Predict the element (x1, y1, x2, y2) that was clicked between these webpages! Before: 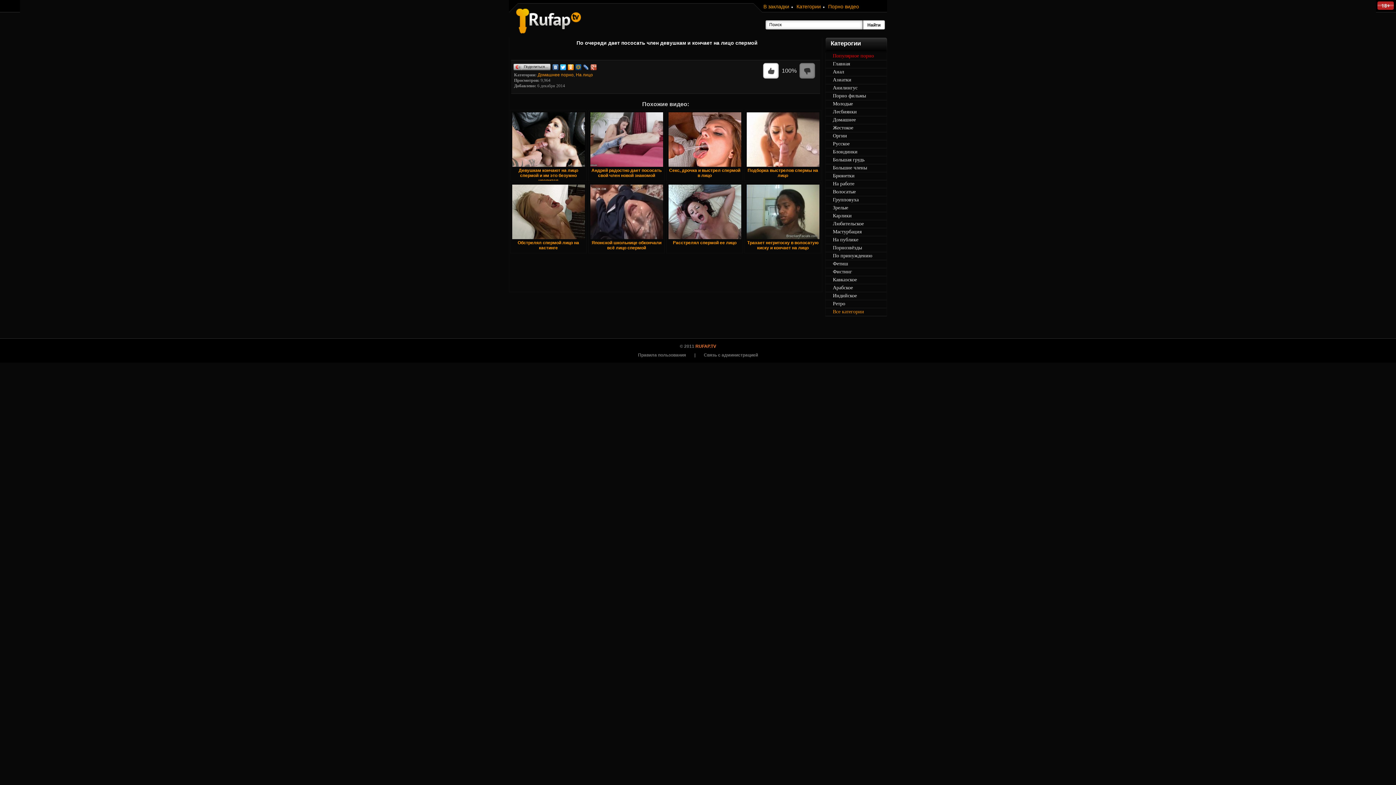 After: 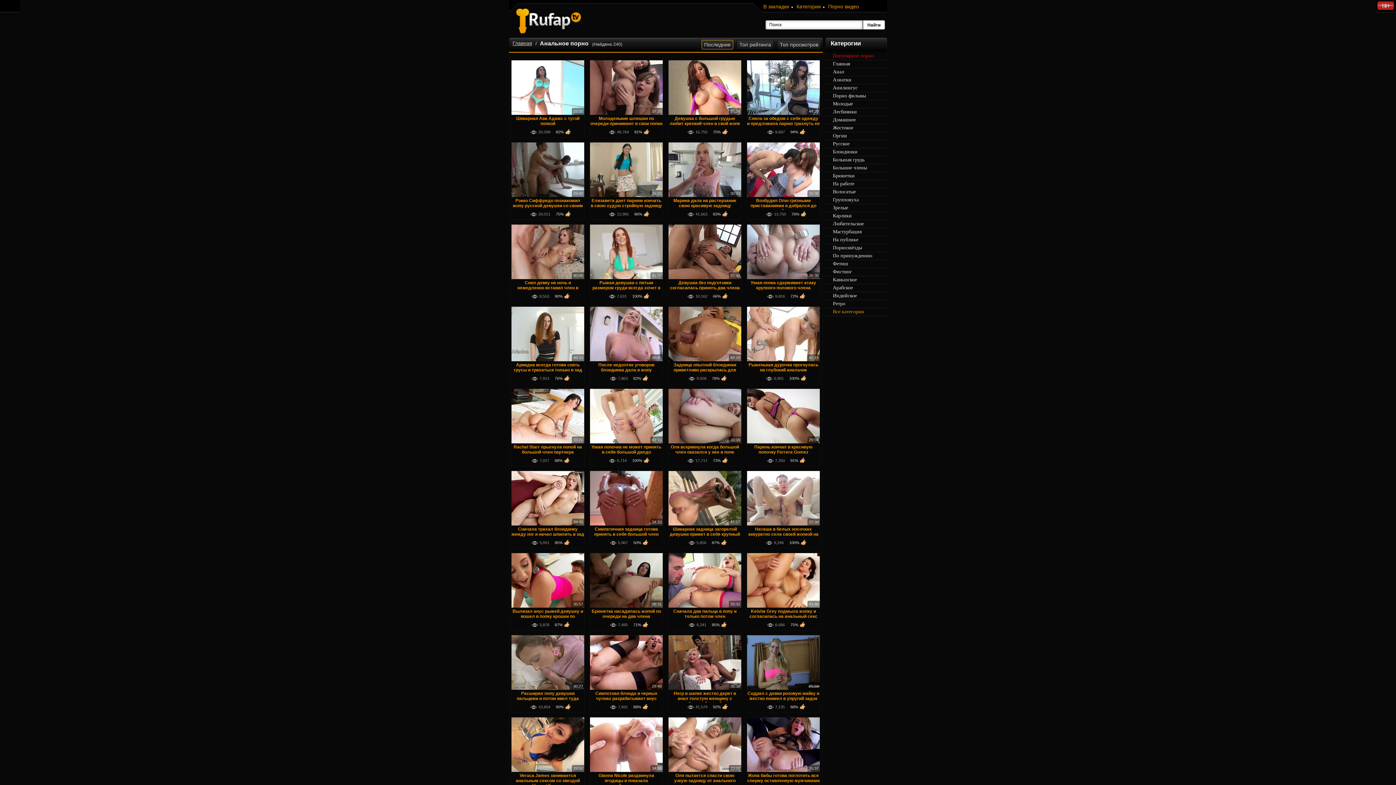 Action: bbox: (825, 68, 886, 76) label: Анал